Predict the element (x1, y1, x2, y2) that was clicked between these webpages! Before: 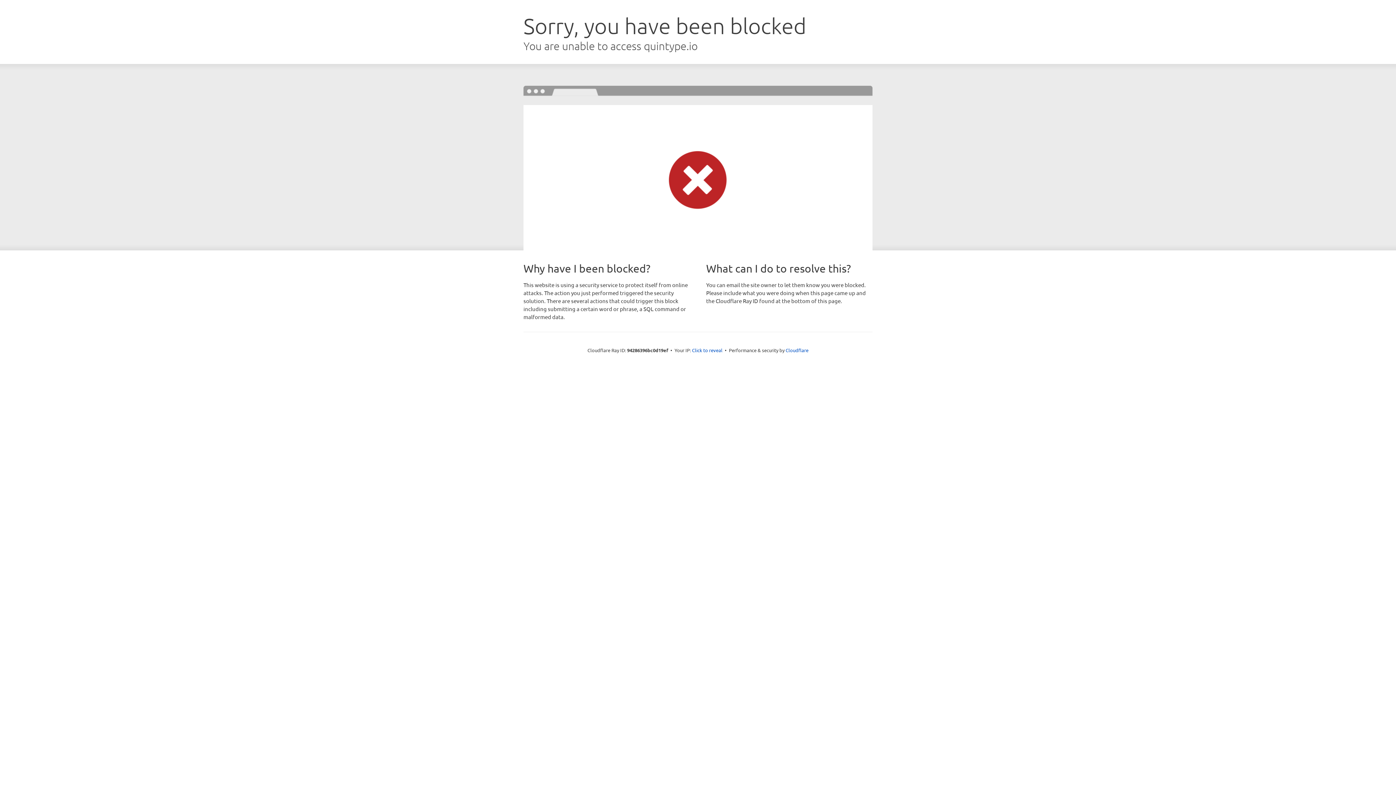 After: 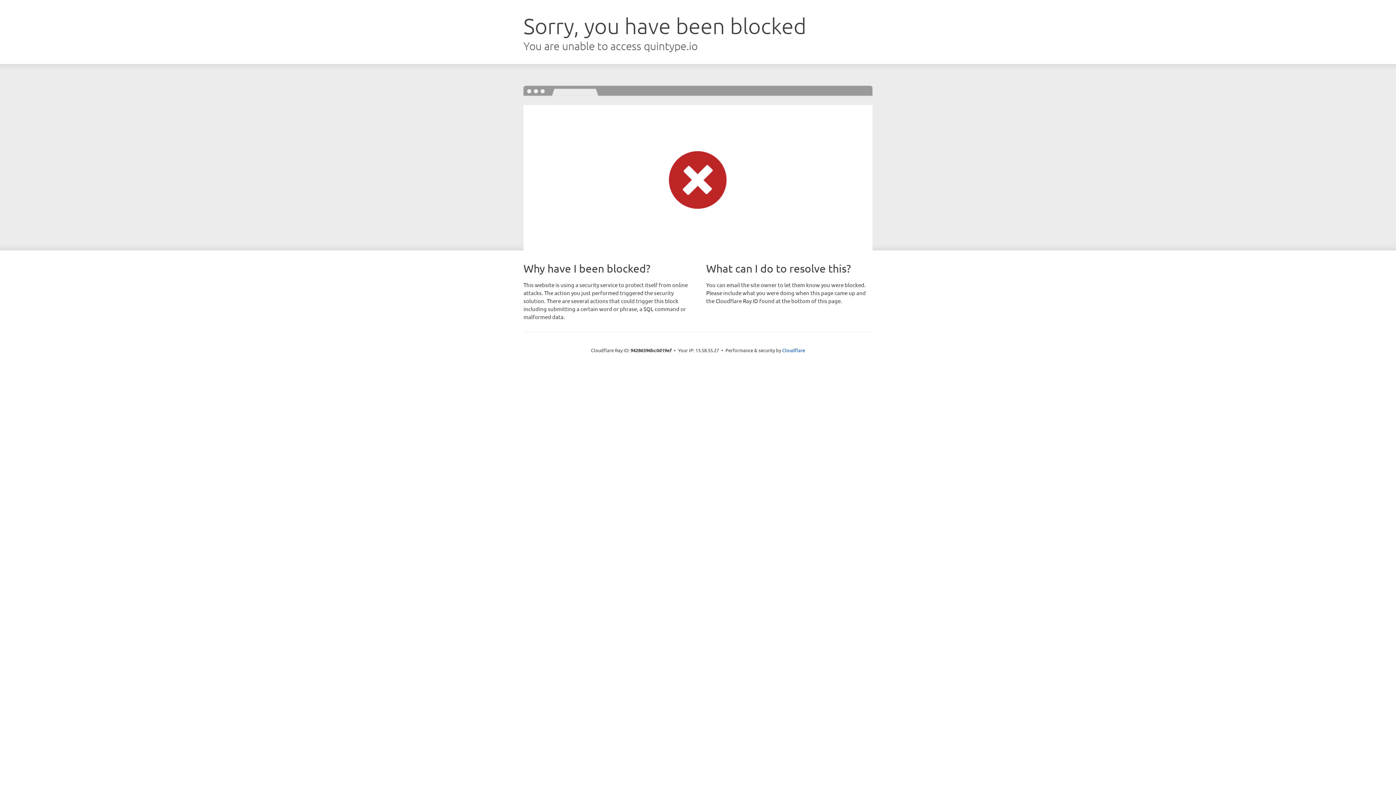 Action: label: Click to reveal bbox: (692, 346, 722, 353)